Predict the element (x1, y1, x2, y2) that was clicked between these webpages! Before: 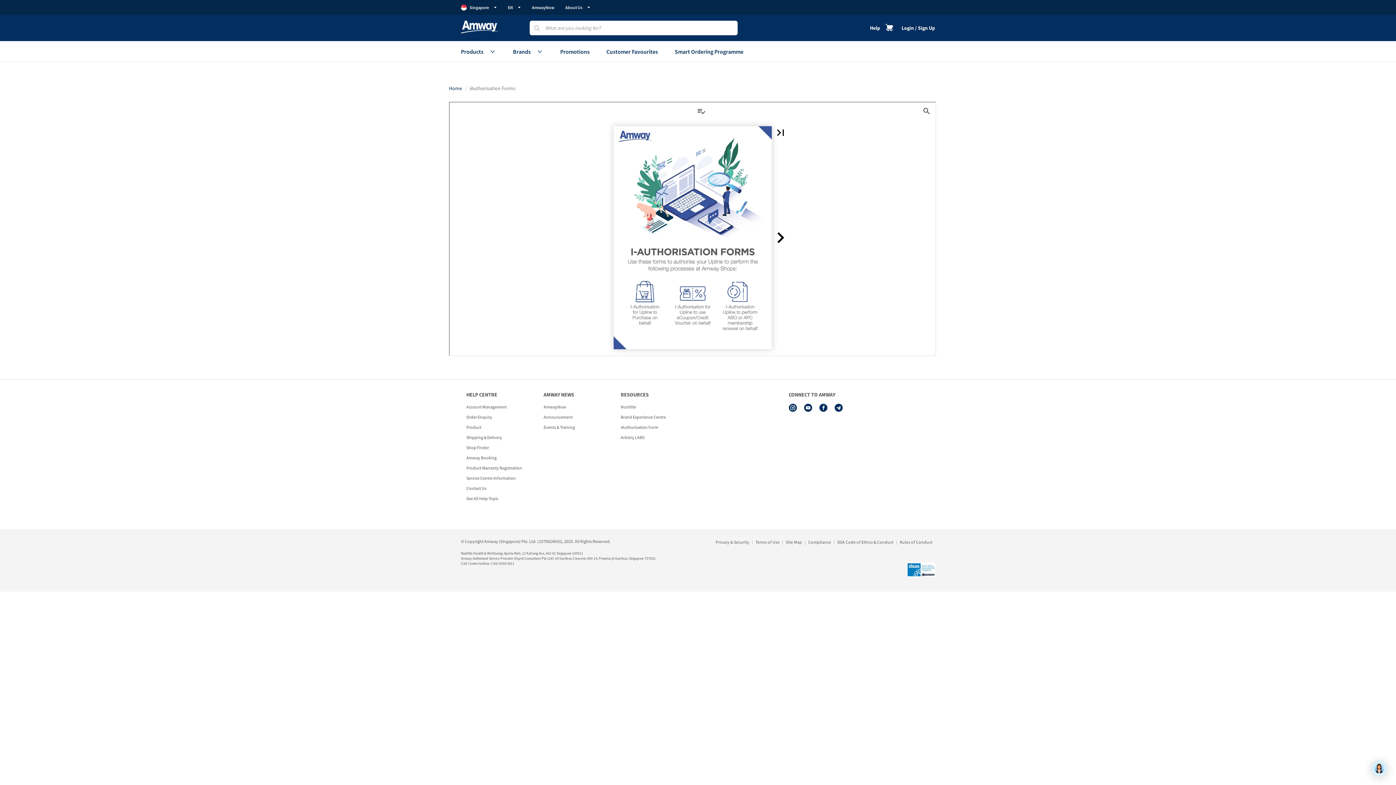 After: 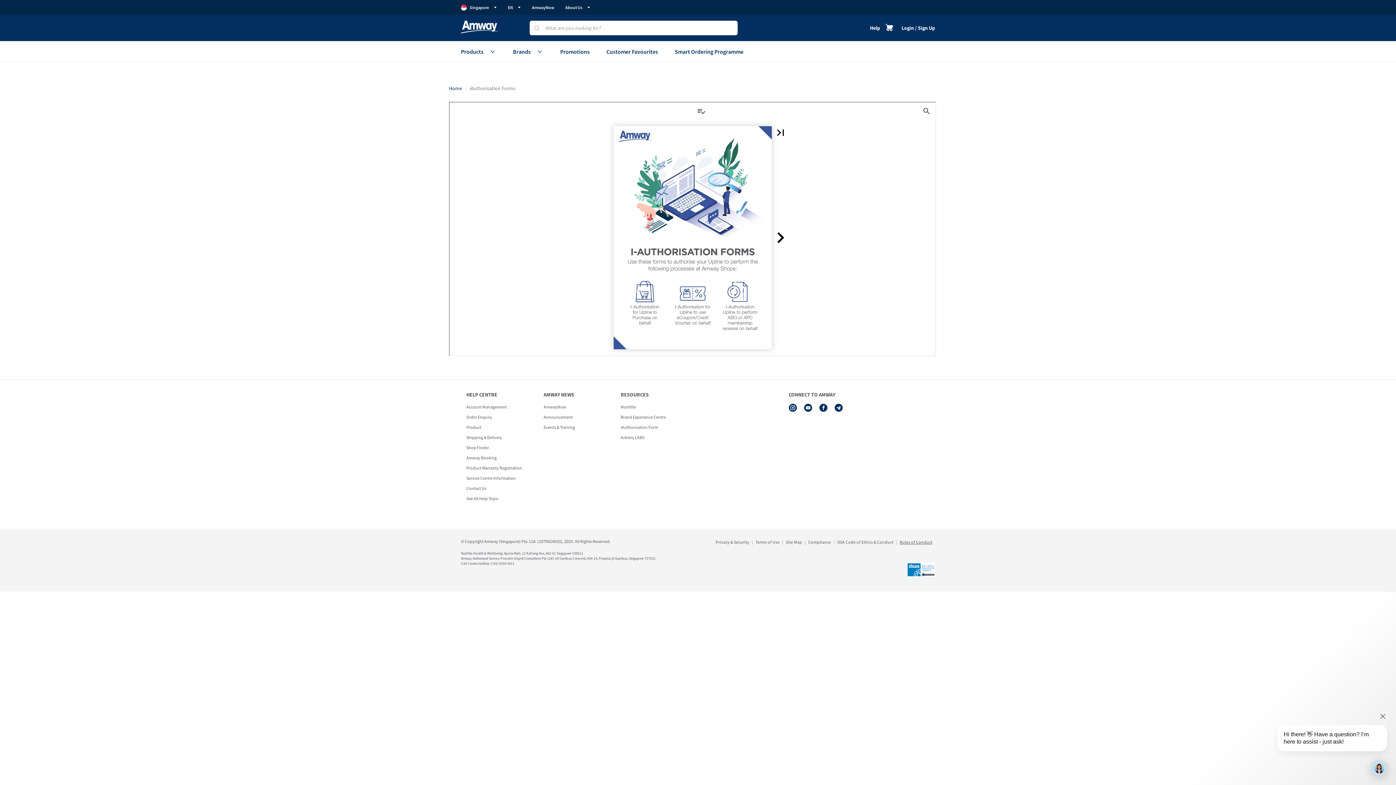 Action: bbox: (897, 539, 935, 544) label: Rules of Conduct